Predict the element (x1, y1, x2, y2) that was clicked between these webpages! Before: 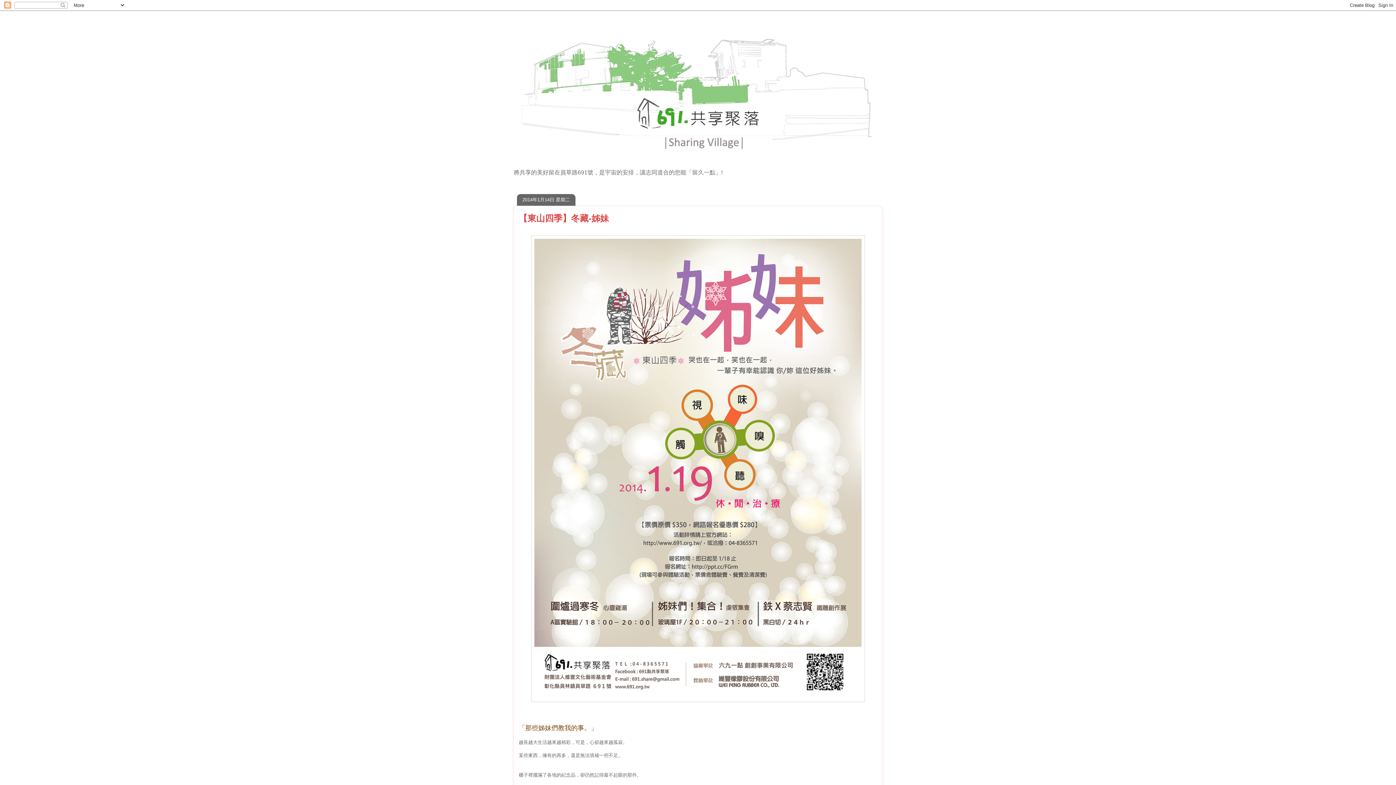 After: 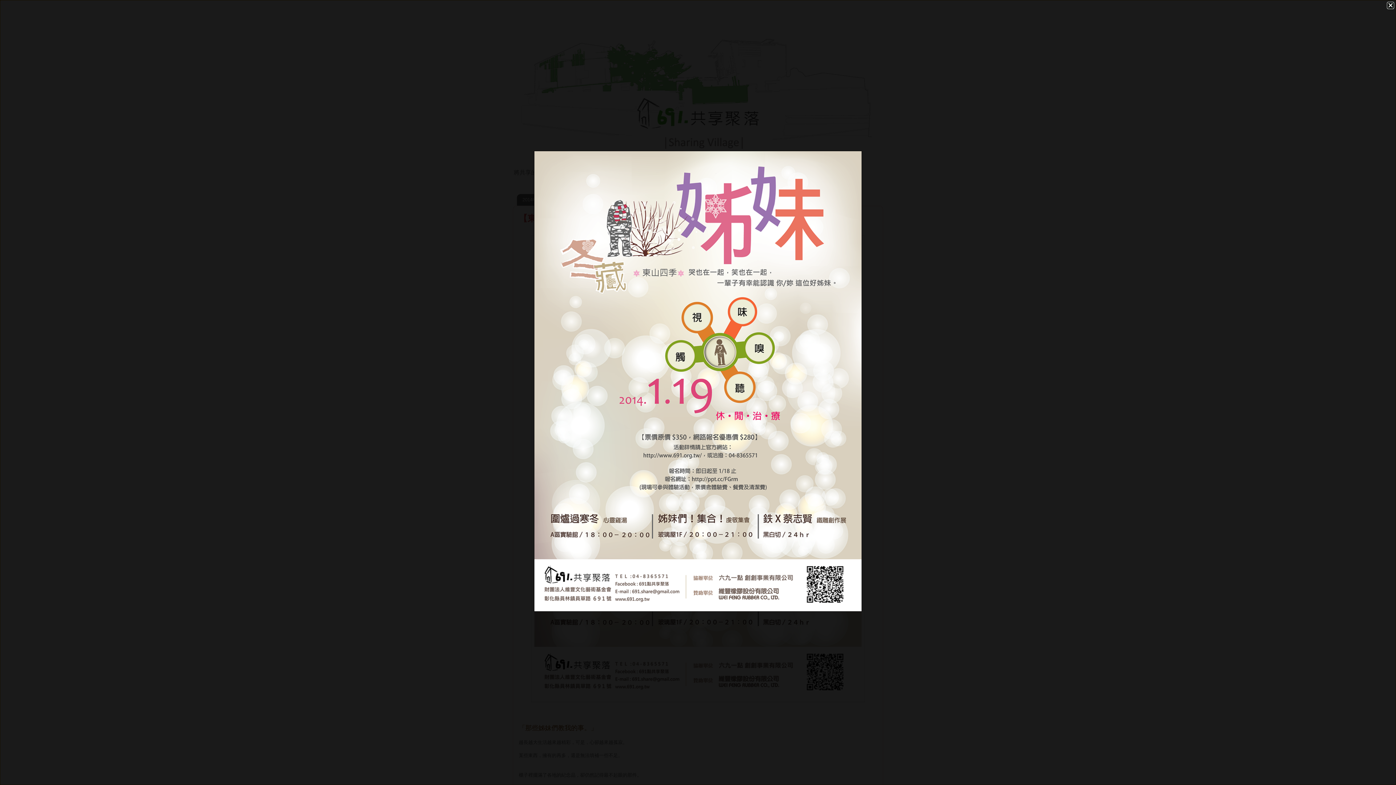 Action: bbox: (531, 698, 865, 703)